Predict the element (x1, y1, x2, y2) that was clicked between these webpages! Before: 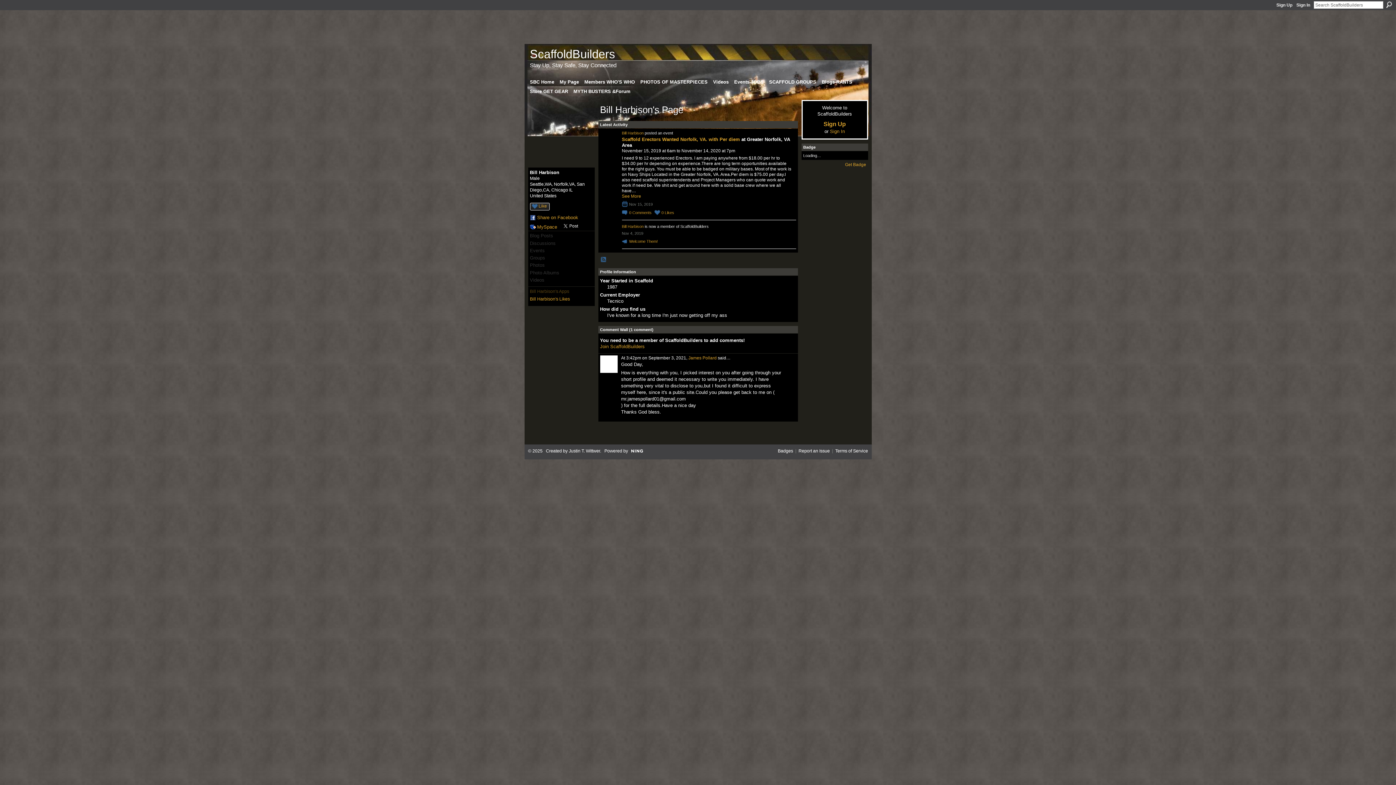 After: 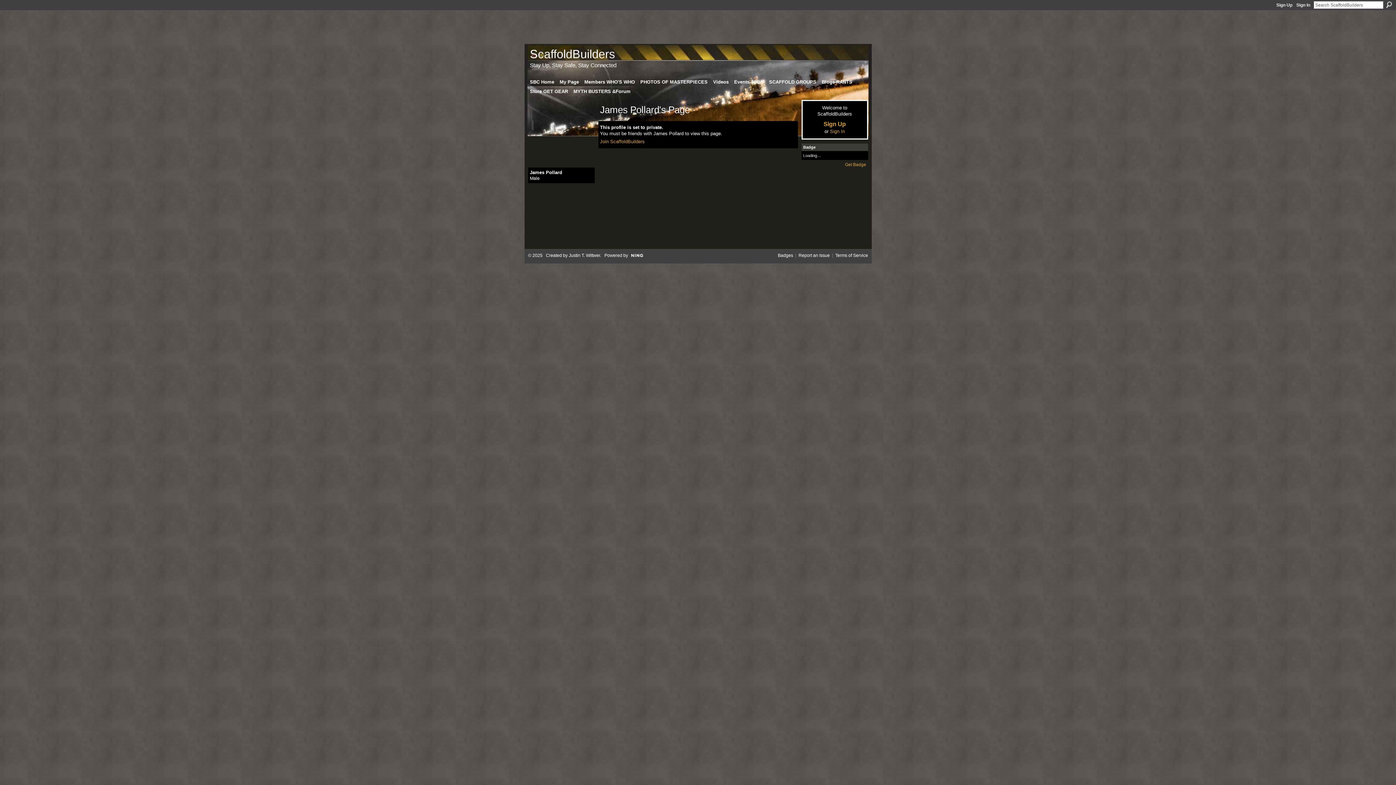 Action: label: James Pollard bbox: (688, 355, 716, 360)